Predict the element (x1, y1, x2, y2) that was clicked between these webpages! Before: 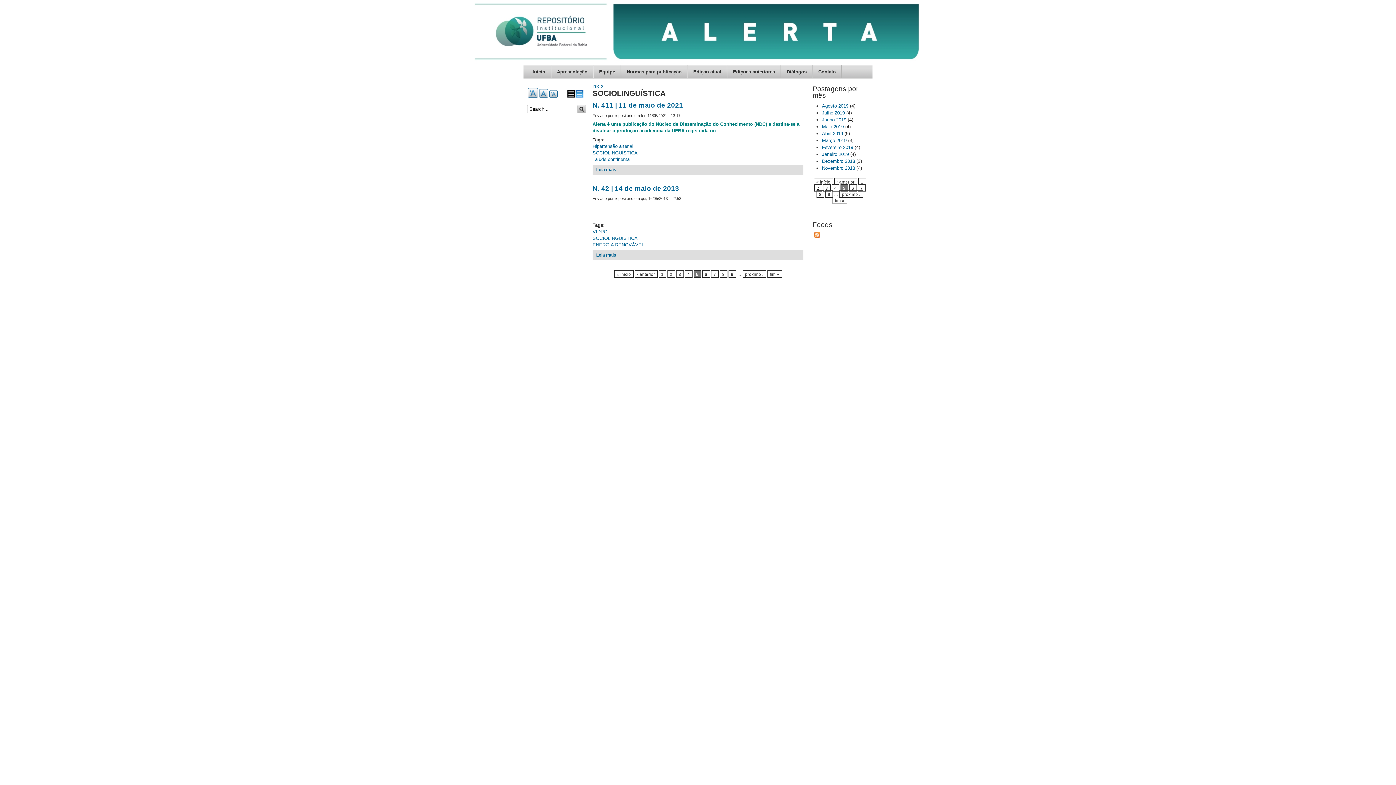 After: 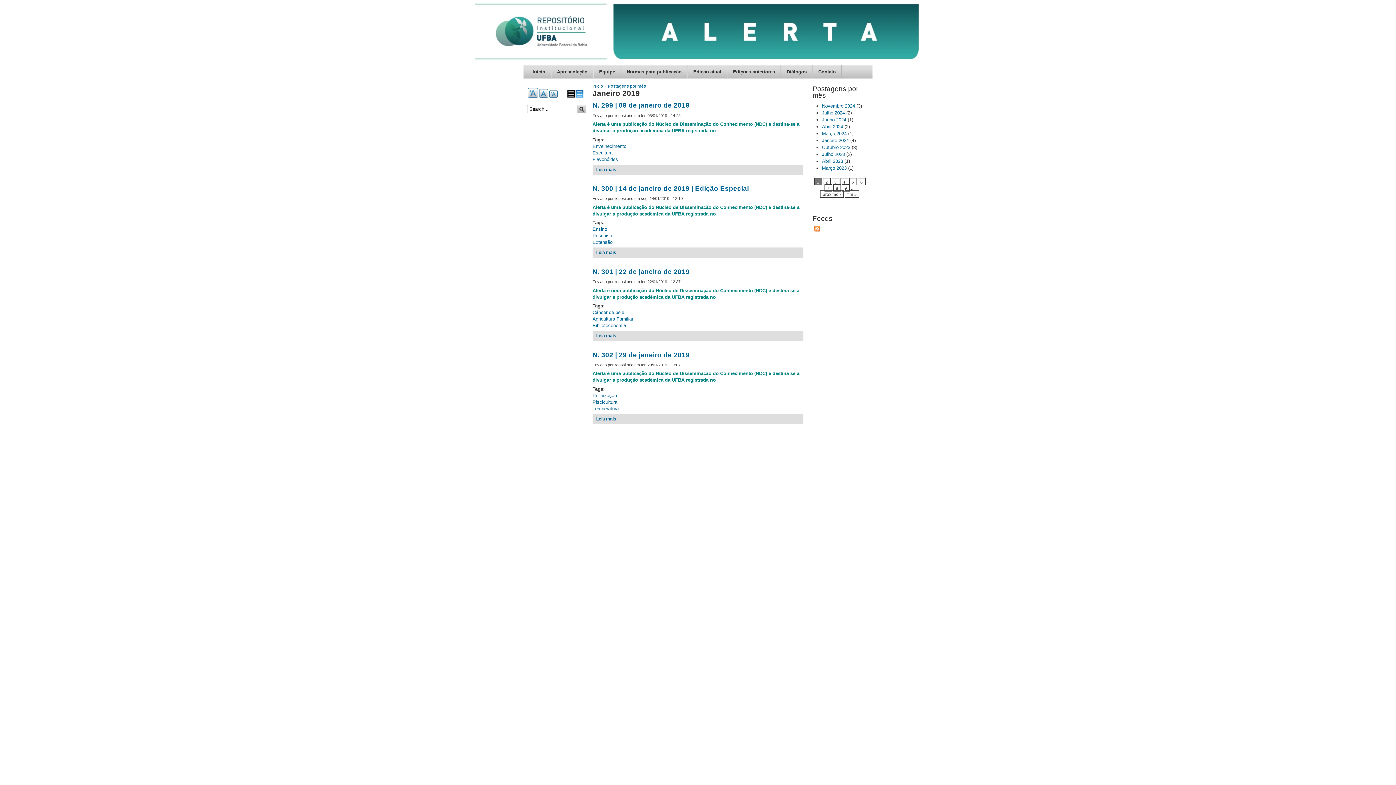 Action: label: Janeiro 2019 bbox: (822, 151, 849, 157)